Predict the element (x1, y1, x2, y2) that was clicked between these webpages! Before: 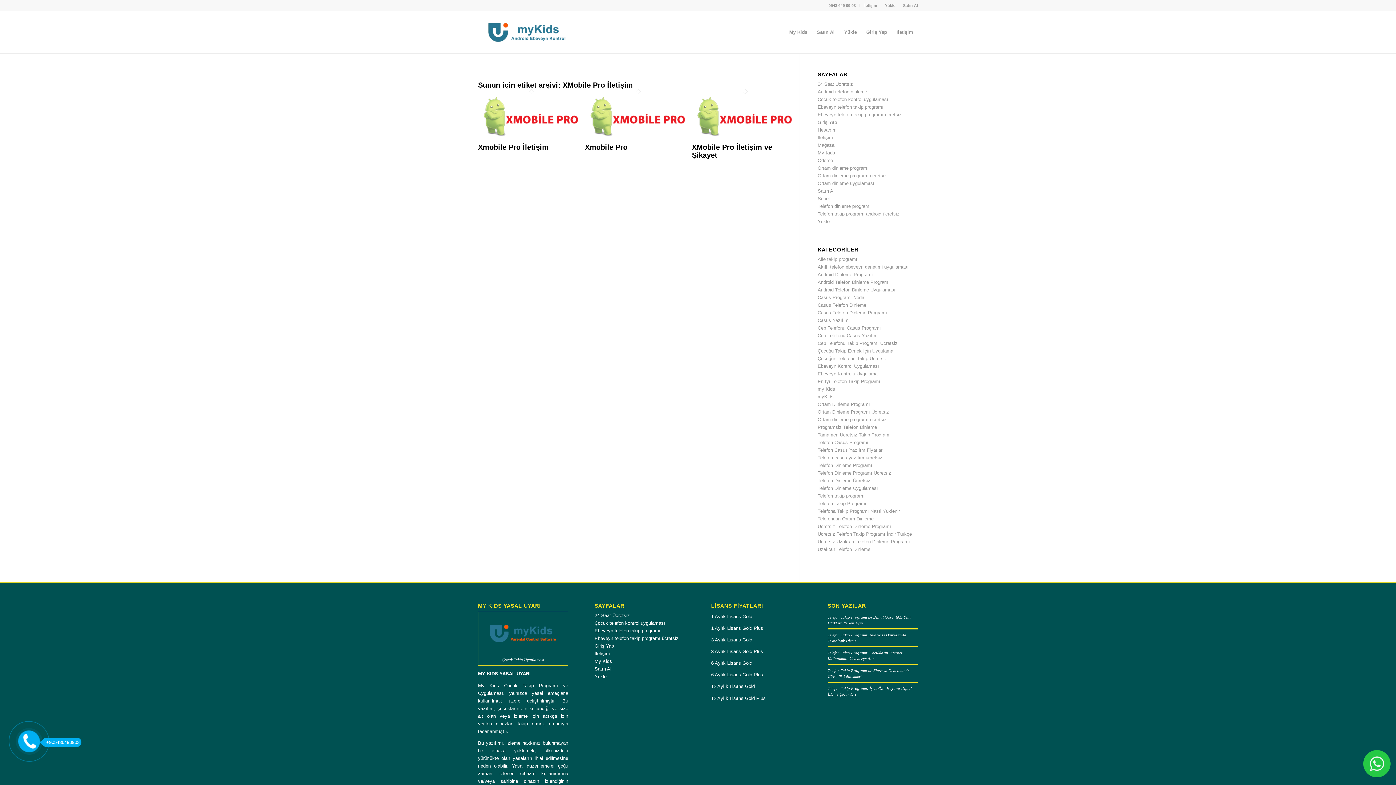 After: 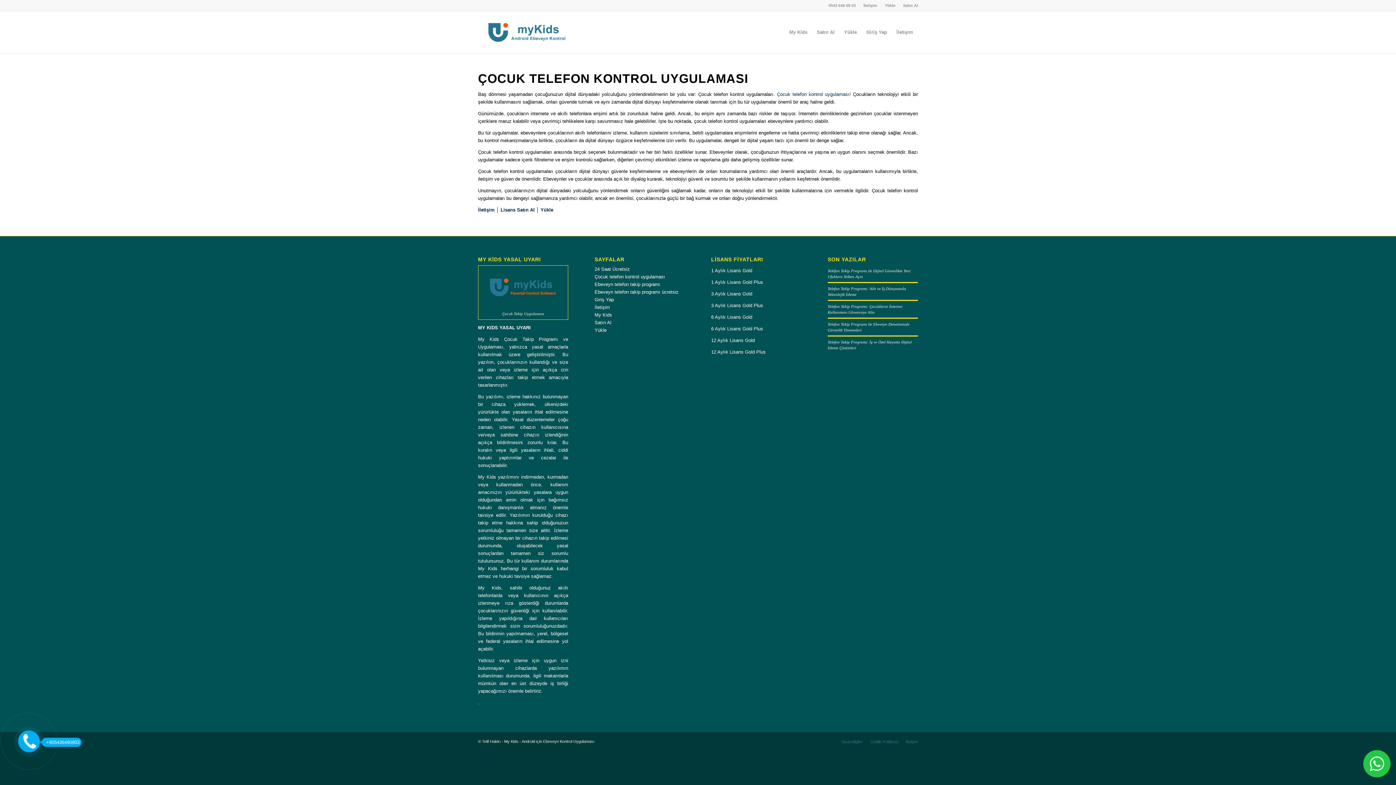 Action: bbox: (817, 96, 888, 102) label: Çocuk telefon kontrol uygulaması